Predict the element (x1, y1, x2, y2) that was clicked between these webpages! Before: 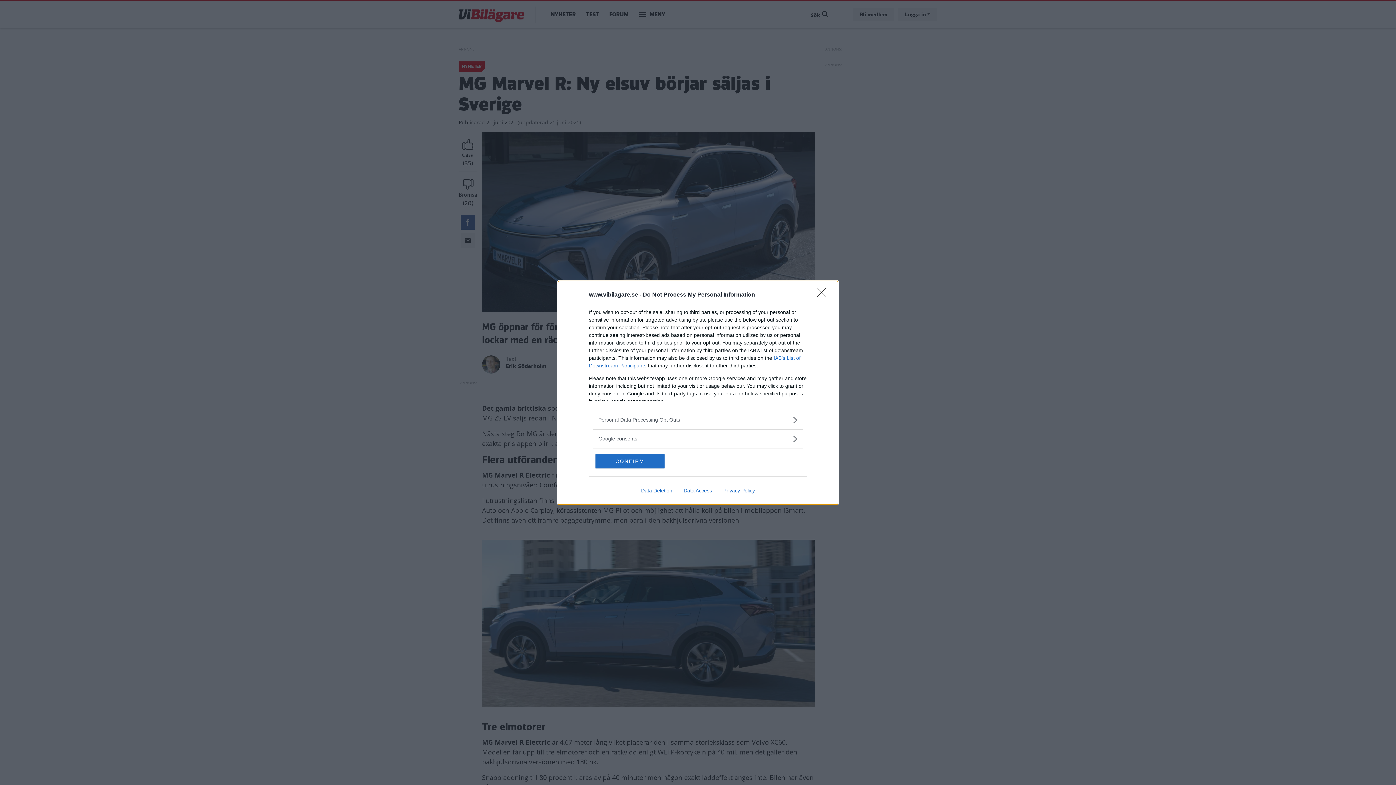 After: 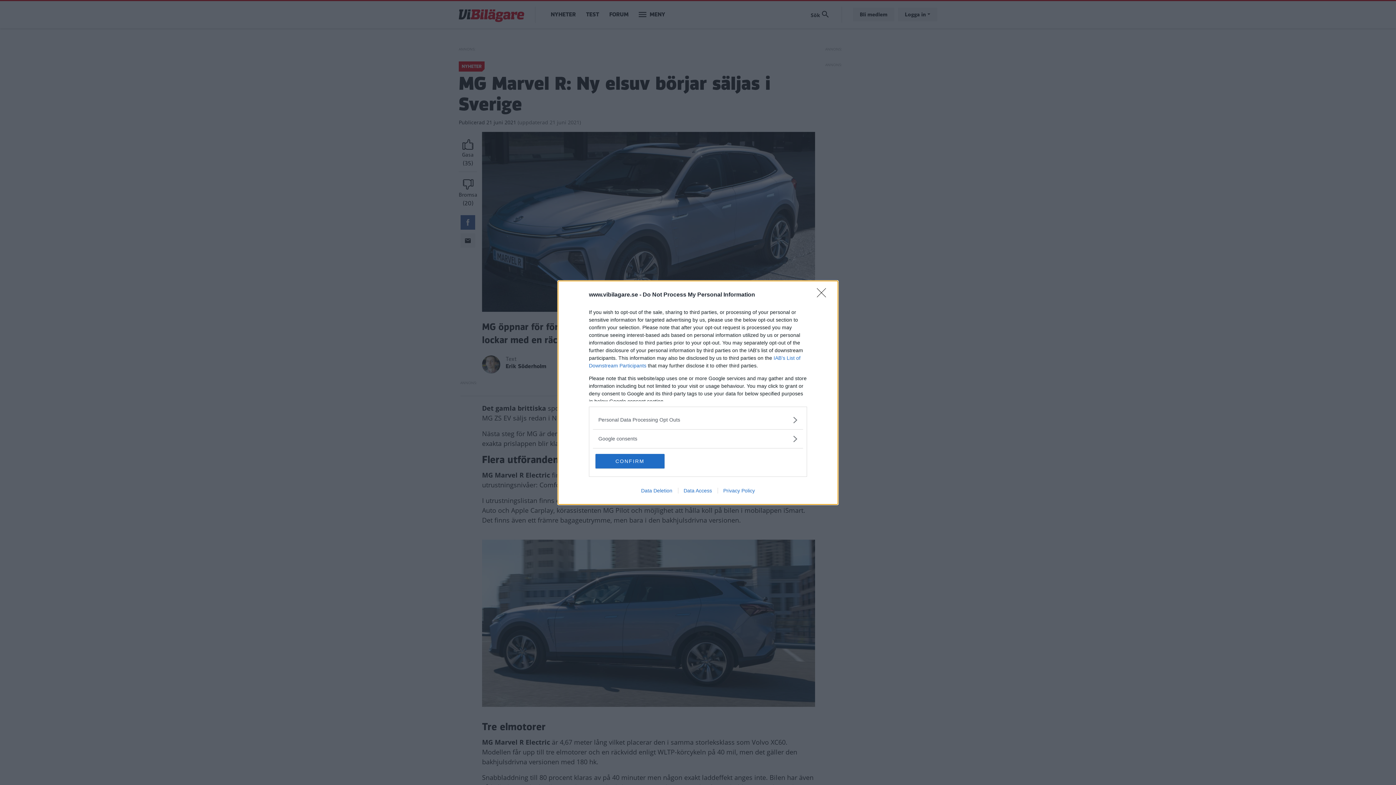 Action: bbox: (678, 487, 717, 493) label: Data Access